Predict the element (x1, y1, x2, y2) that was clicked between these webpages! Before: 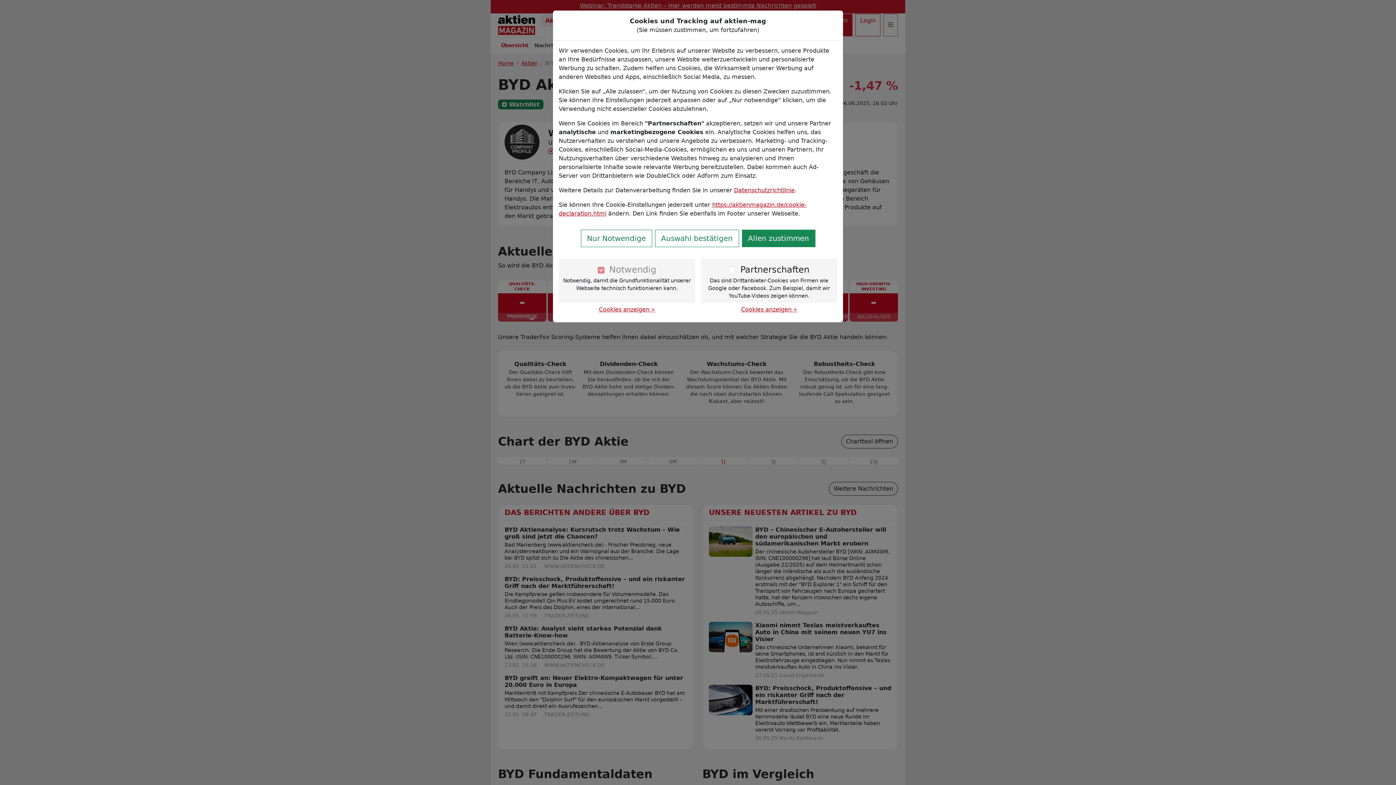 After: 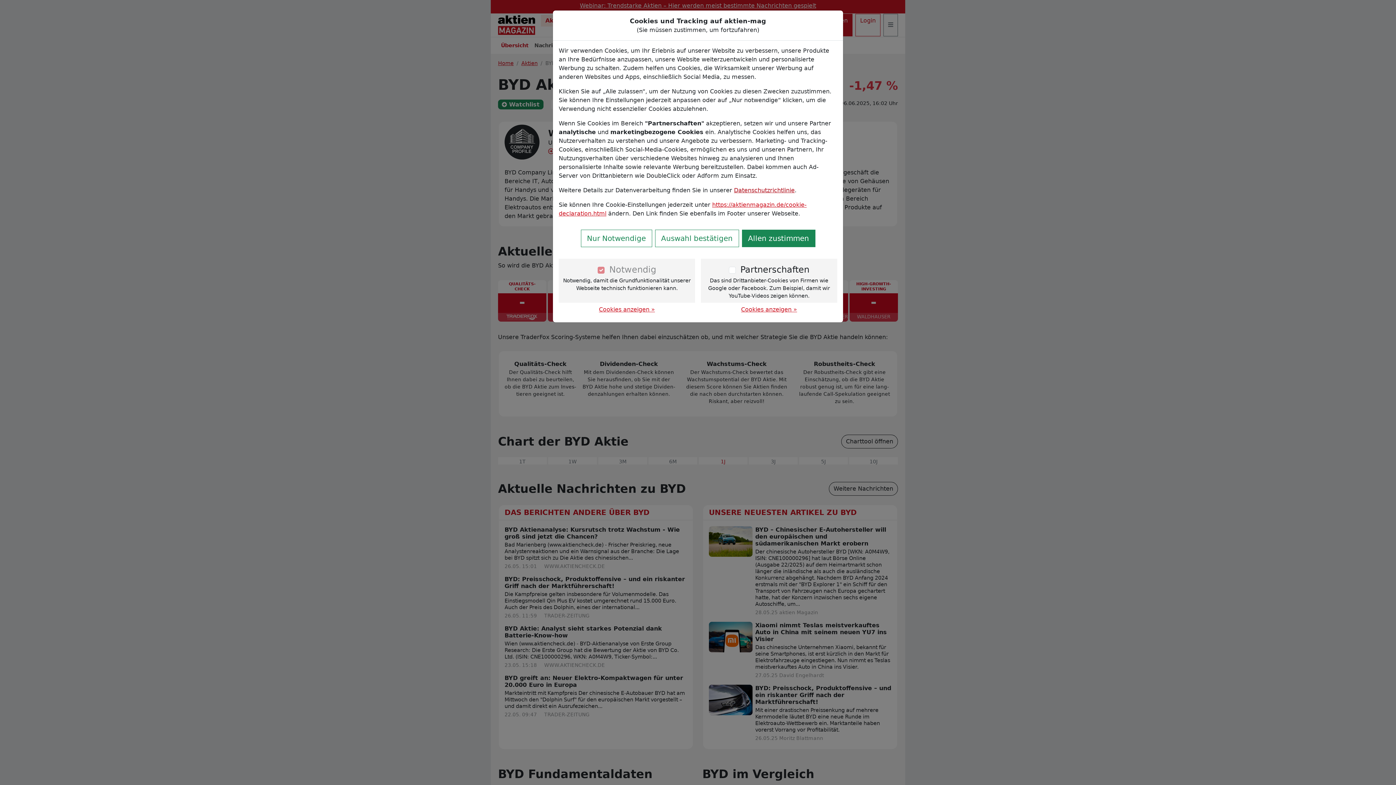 Action: label: Datenschutzrichtlinie bbox: (734, 186, 794, 193)